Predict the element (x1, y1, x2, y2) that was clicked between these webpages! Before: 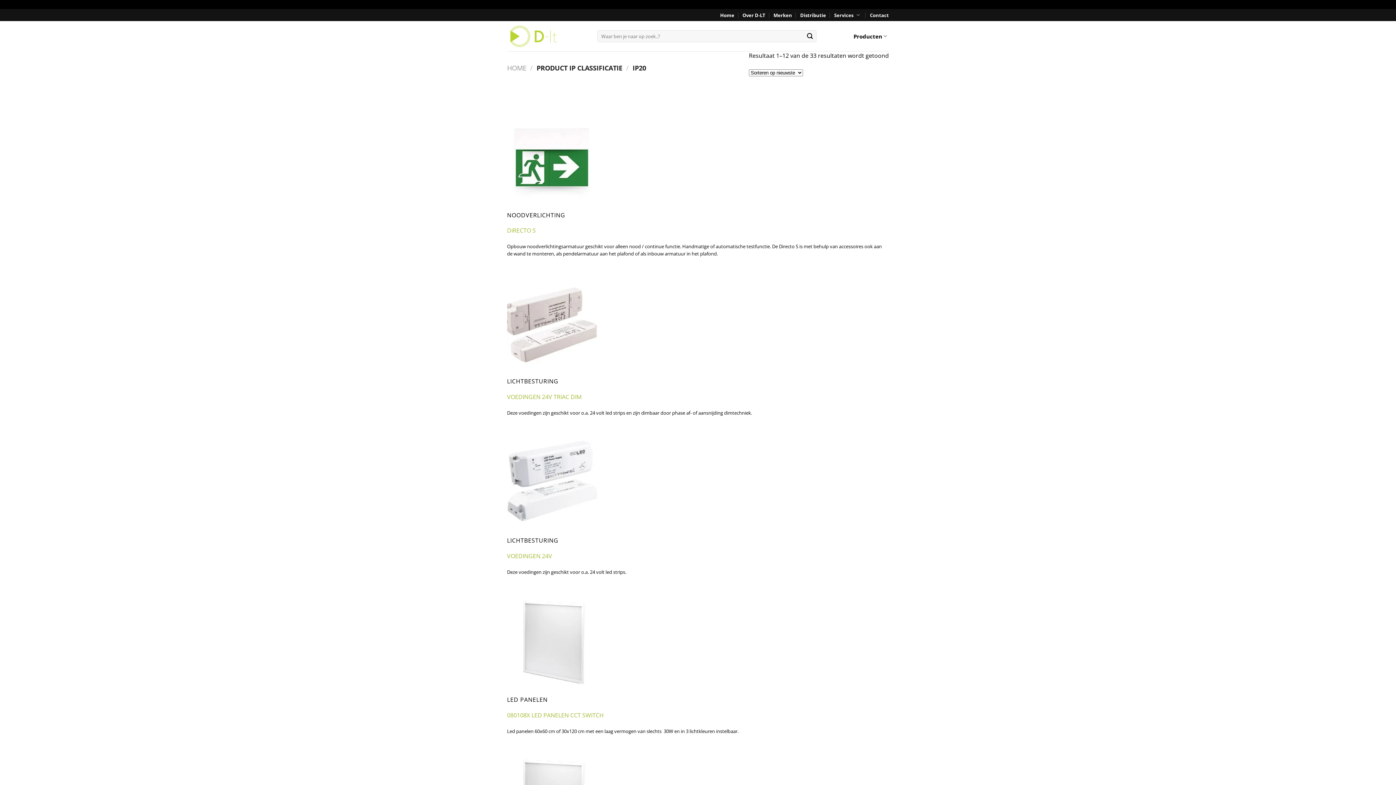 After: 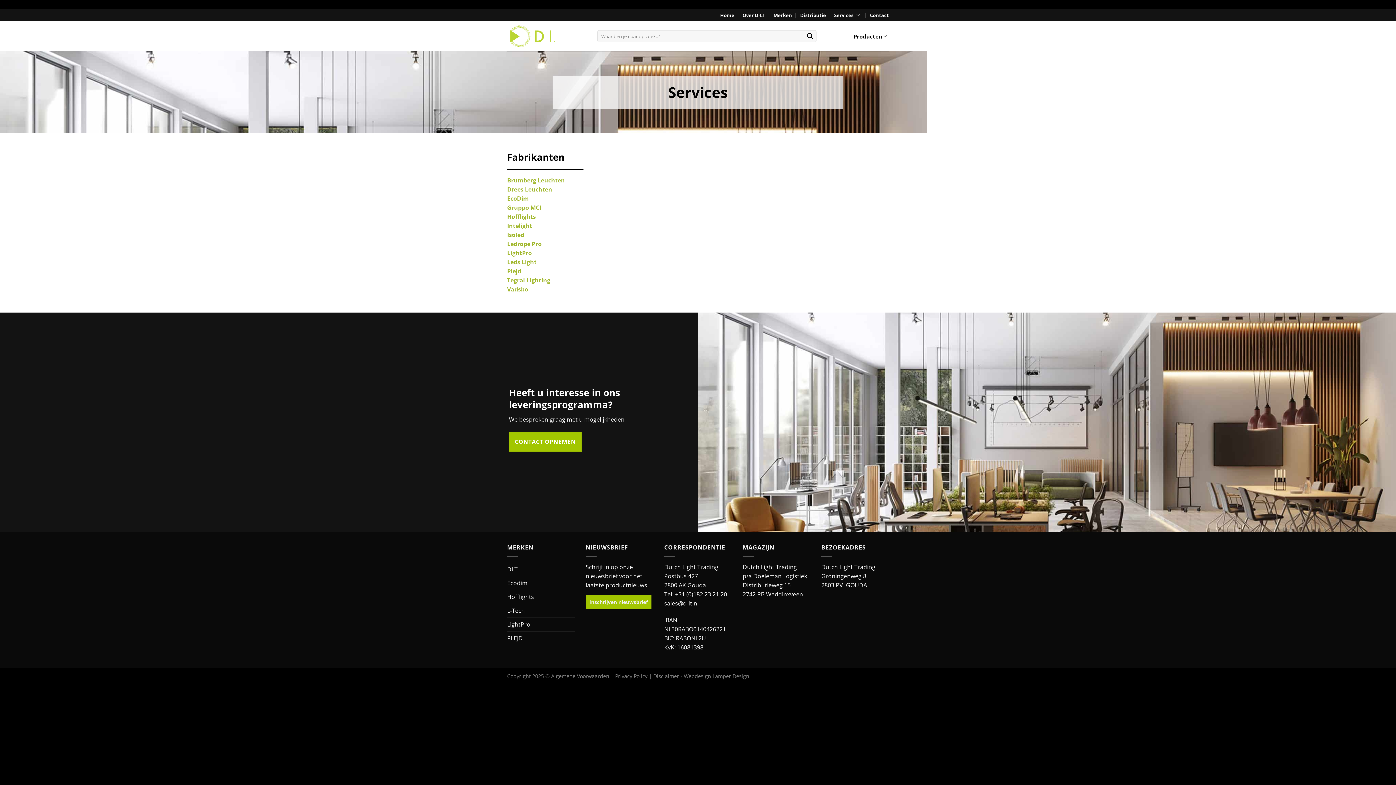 Action: label: Services bbox: (834, 9, 862, 20)